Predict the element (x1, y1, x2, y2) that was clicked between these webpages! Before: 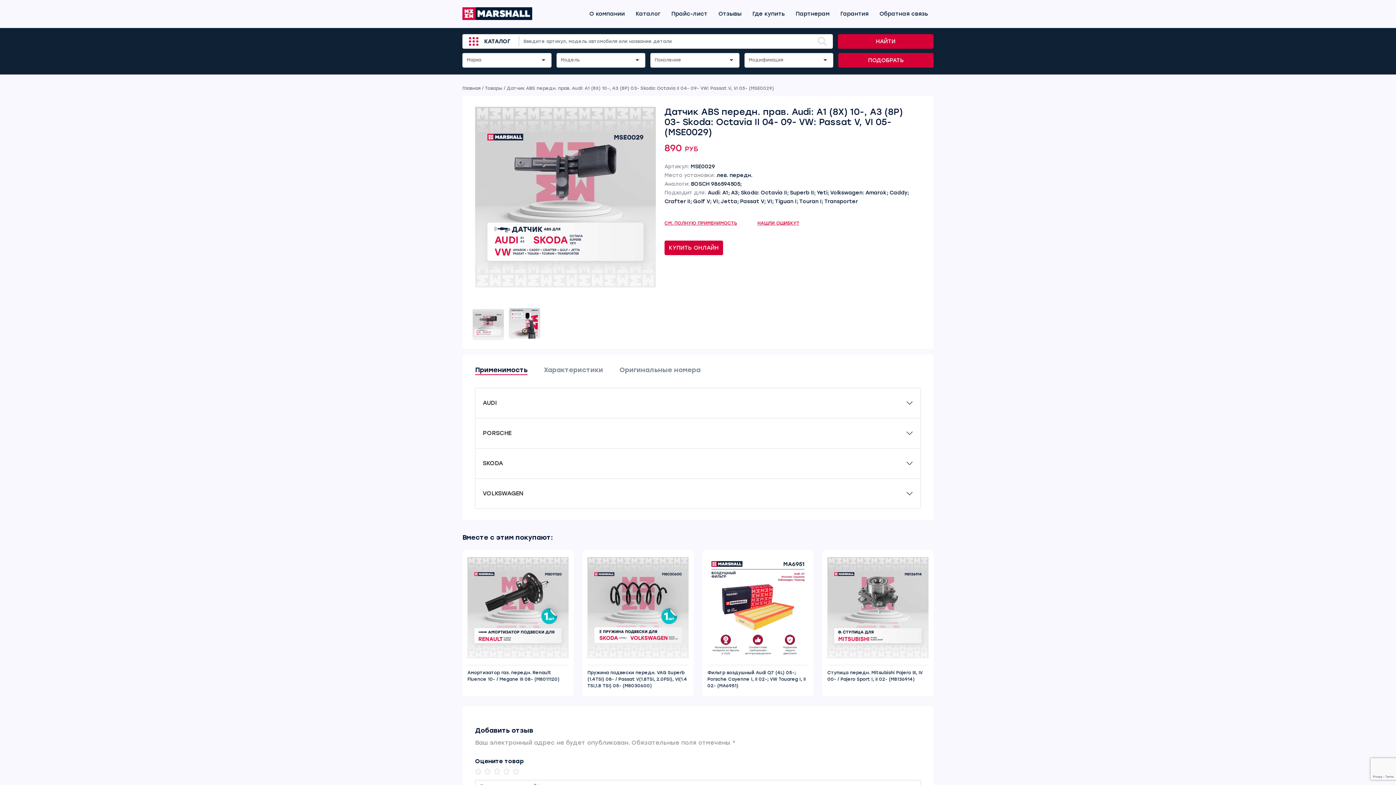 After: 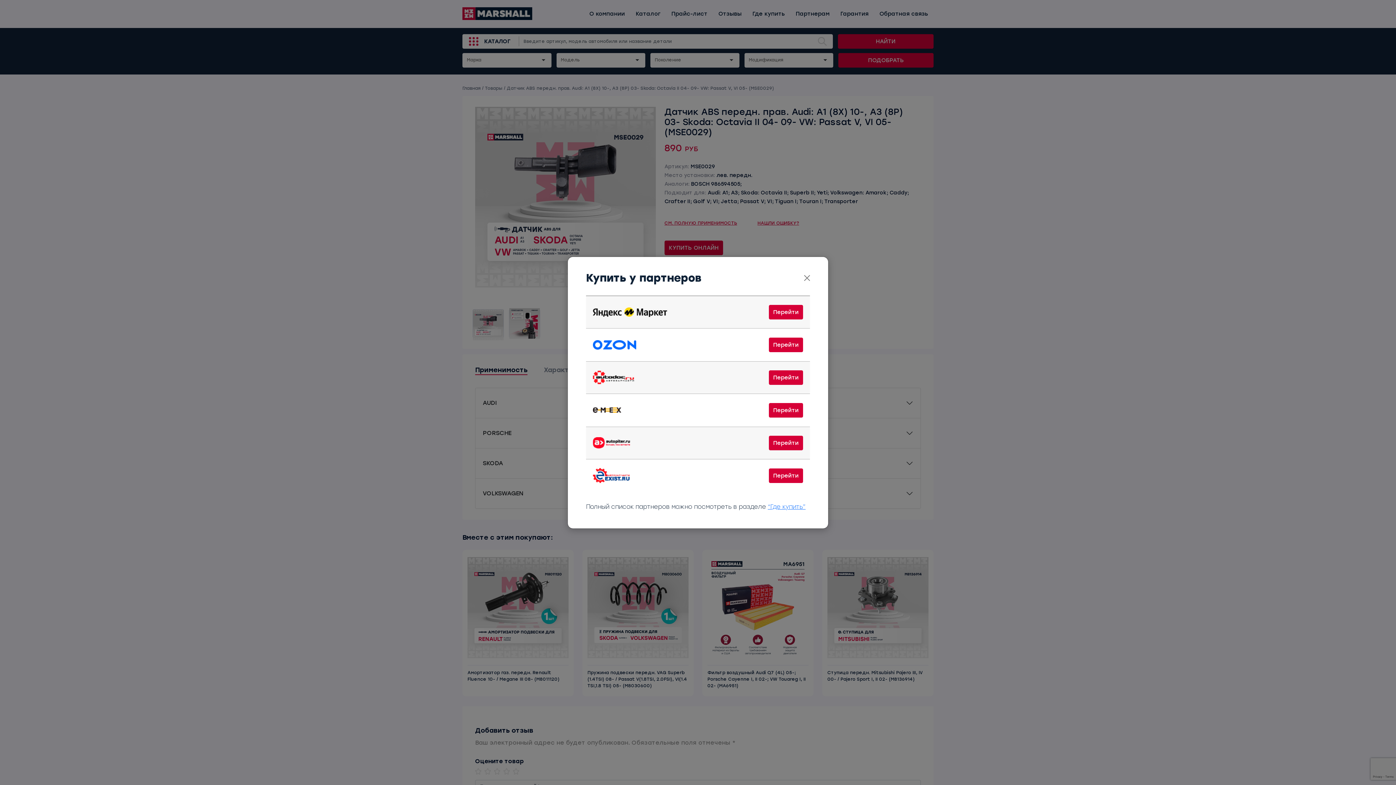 Action: label: КУПИТЬ ОНЛАЙН bbox: (664, 240, 723, 255)